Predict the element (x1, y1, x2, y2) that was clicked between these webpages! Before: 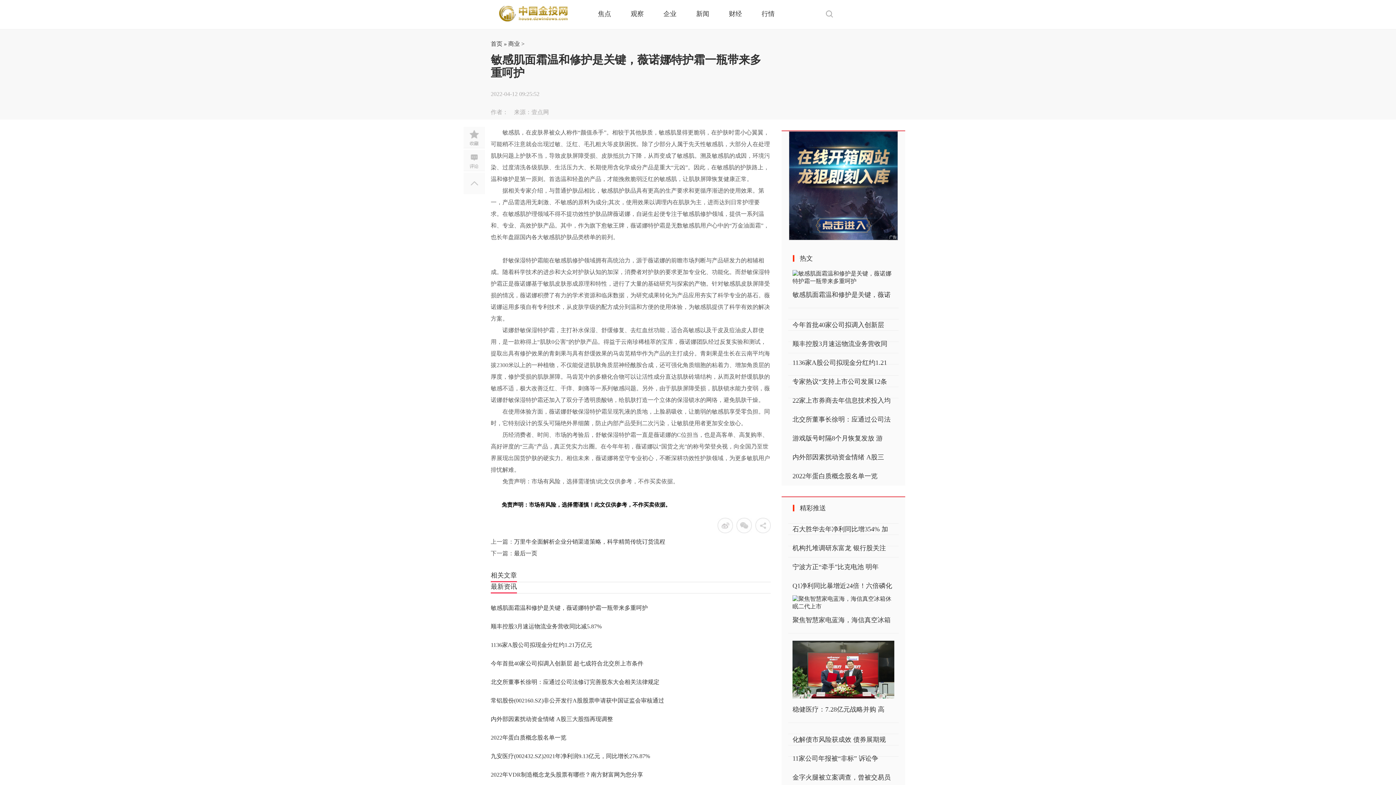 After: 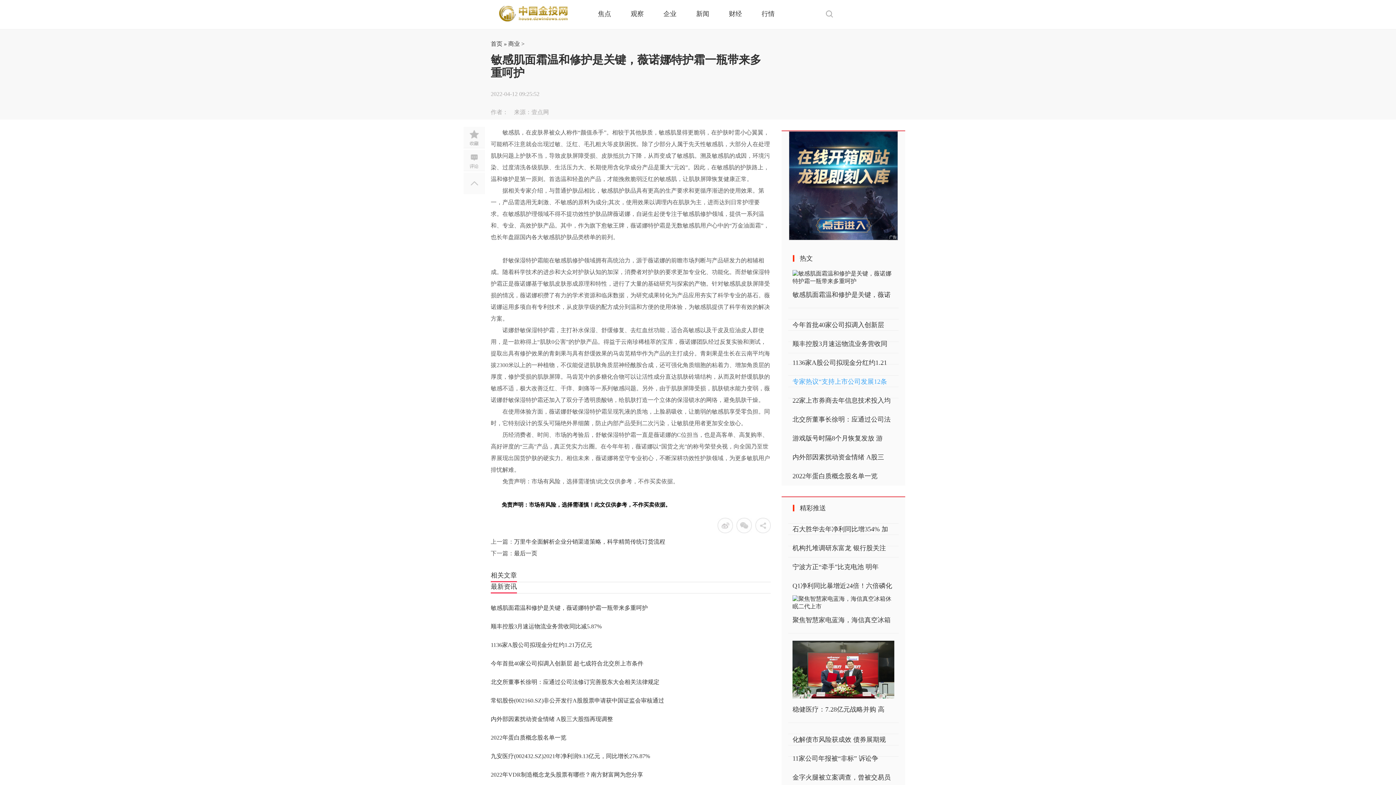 Action: label: 专家热议“支持上市公司发展12条 bbox: (792, 378, 887, 385)